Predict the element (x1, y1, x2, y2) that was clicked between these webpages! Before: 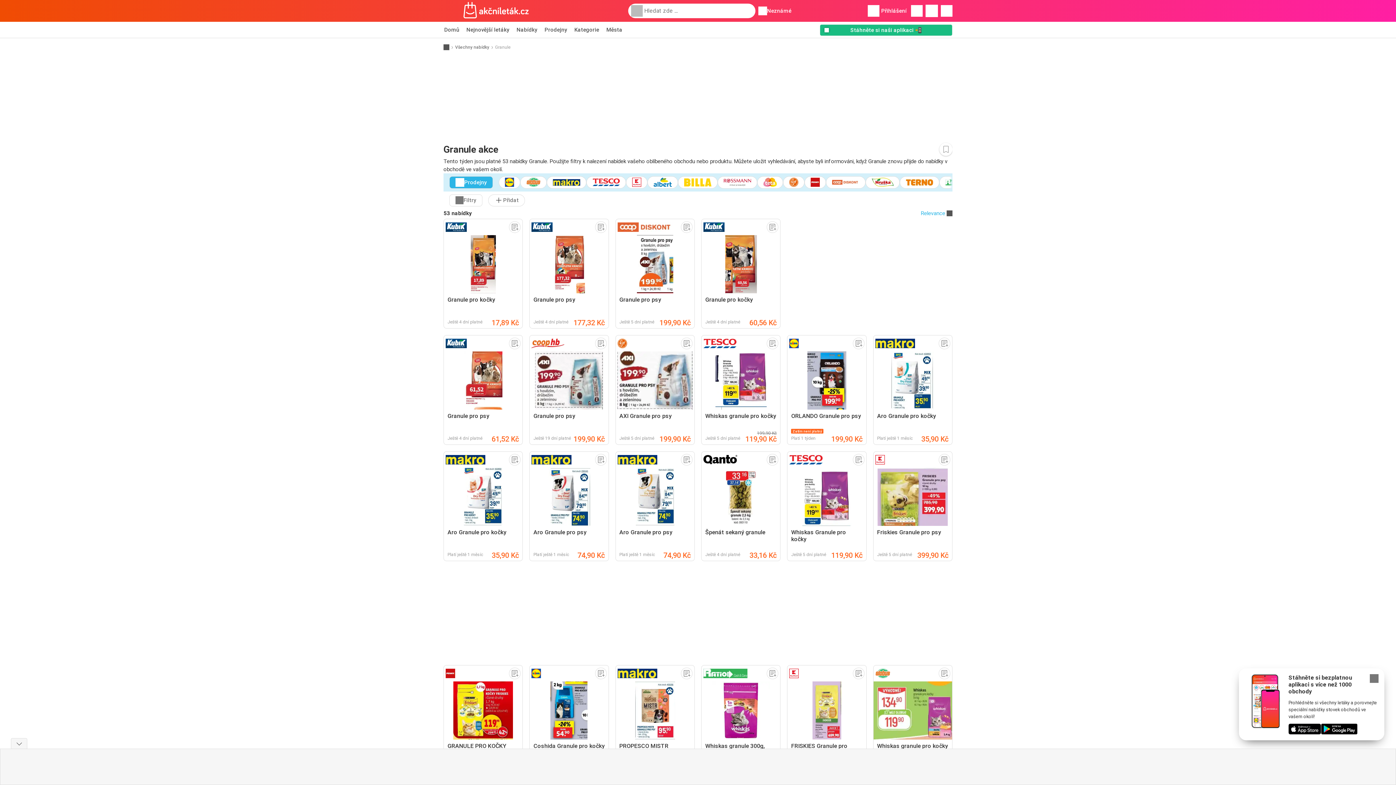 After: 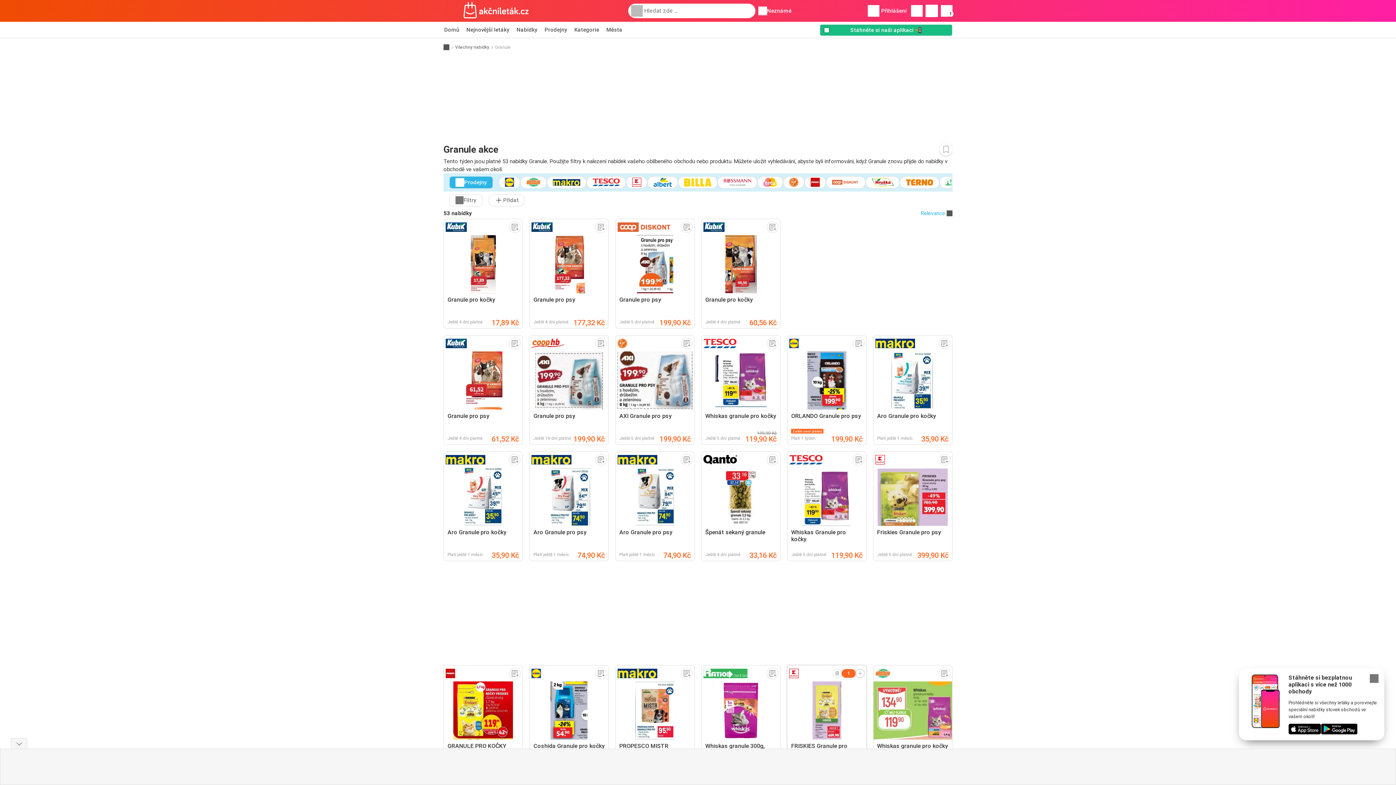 Action: bbox: (852, 668, 864, 679)